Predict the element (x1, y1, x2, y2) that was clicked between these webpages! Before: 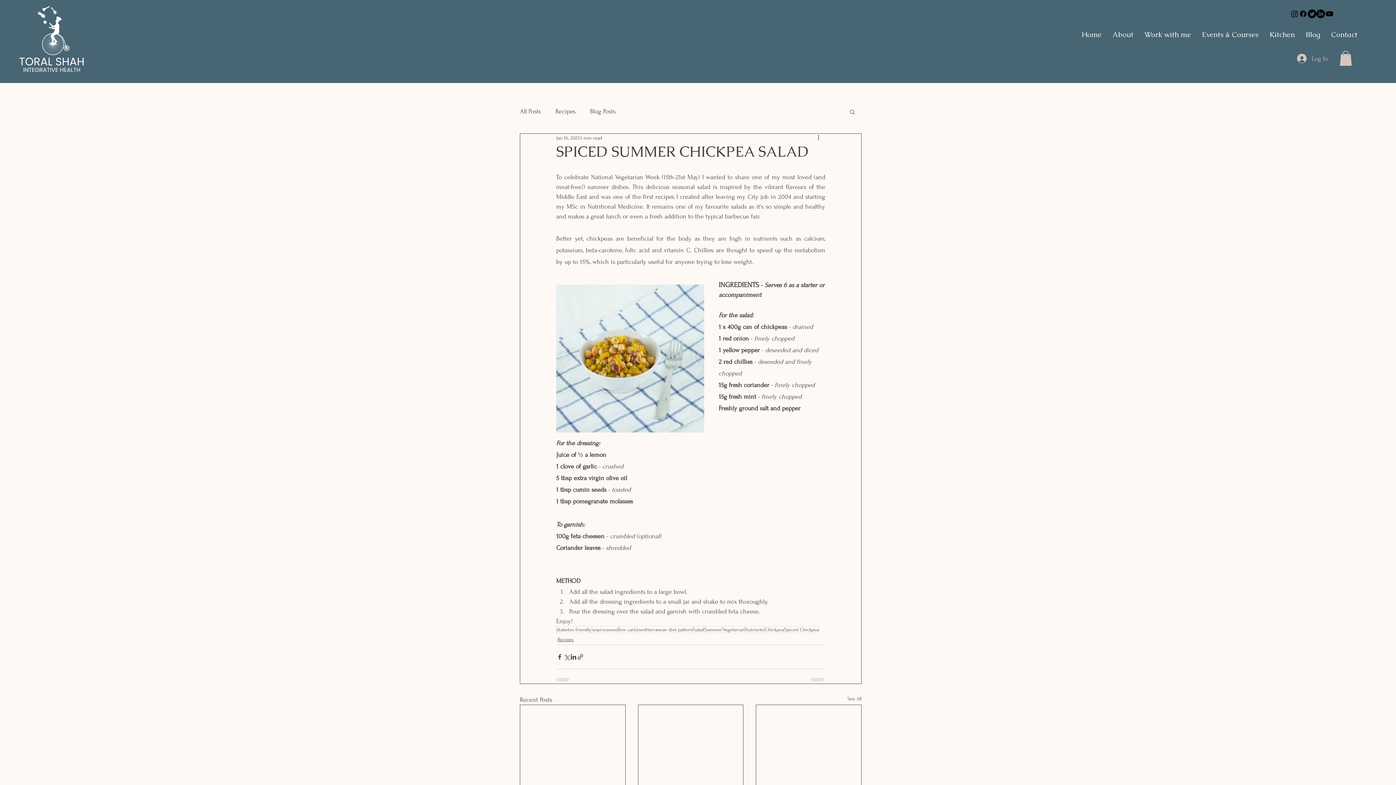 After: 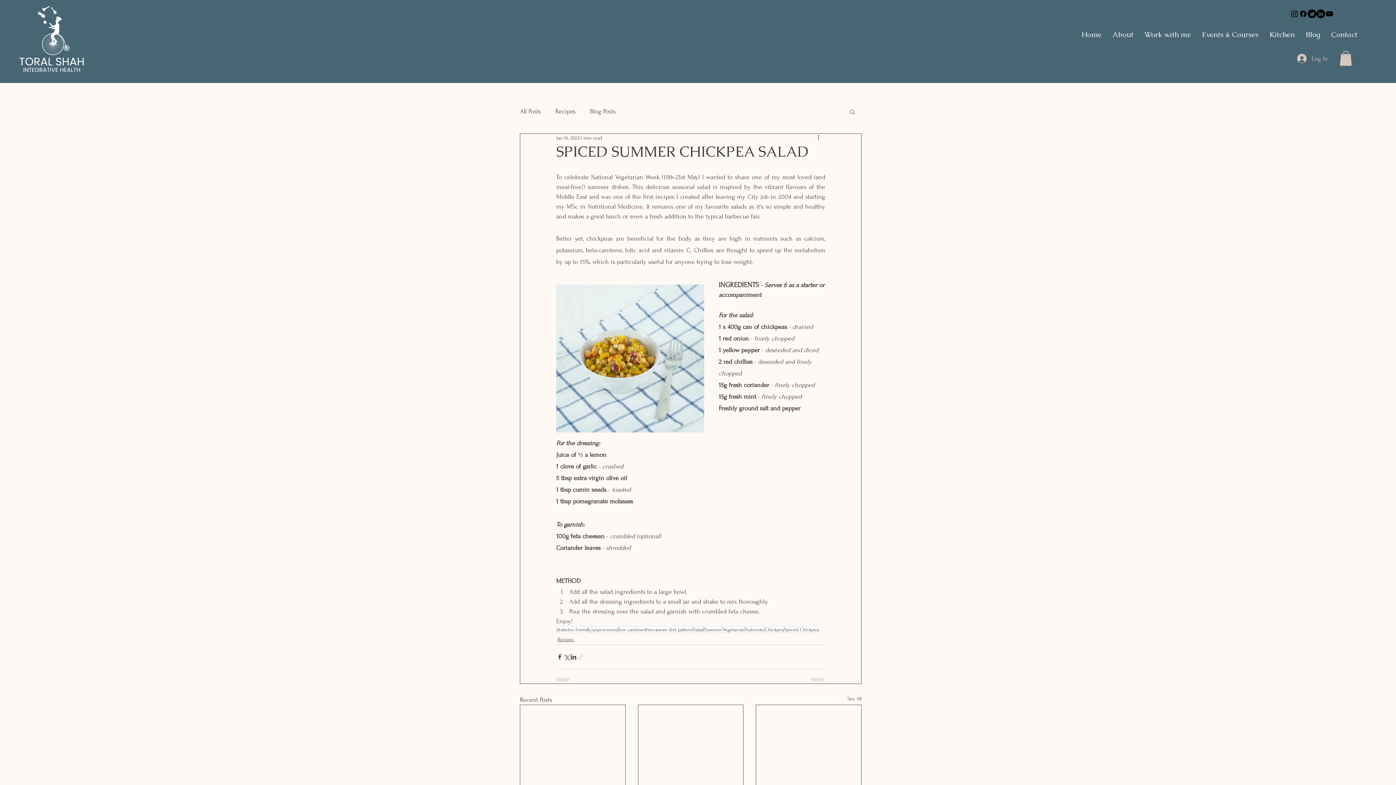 Action: bbox: (577, 653, 584, 660) label: Share via link